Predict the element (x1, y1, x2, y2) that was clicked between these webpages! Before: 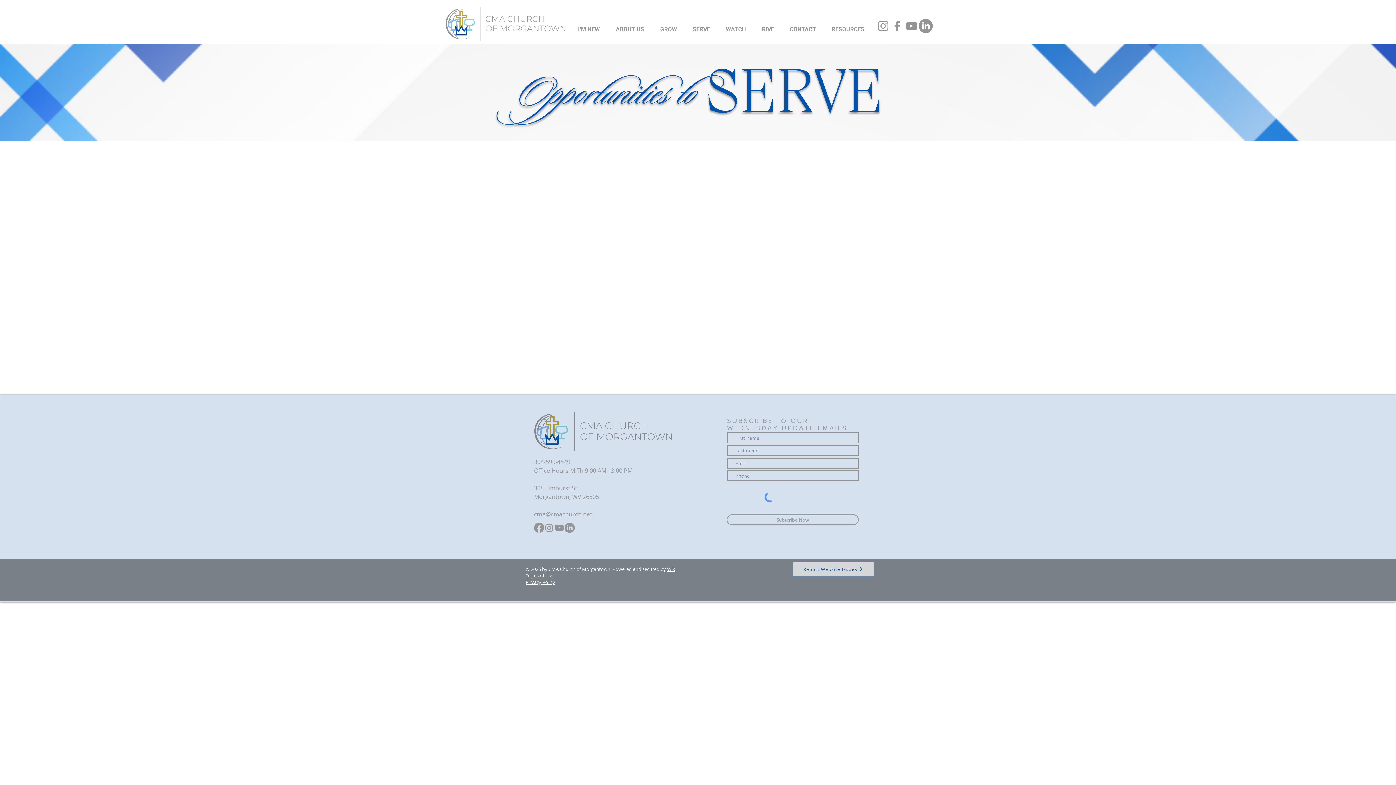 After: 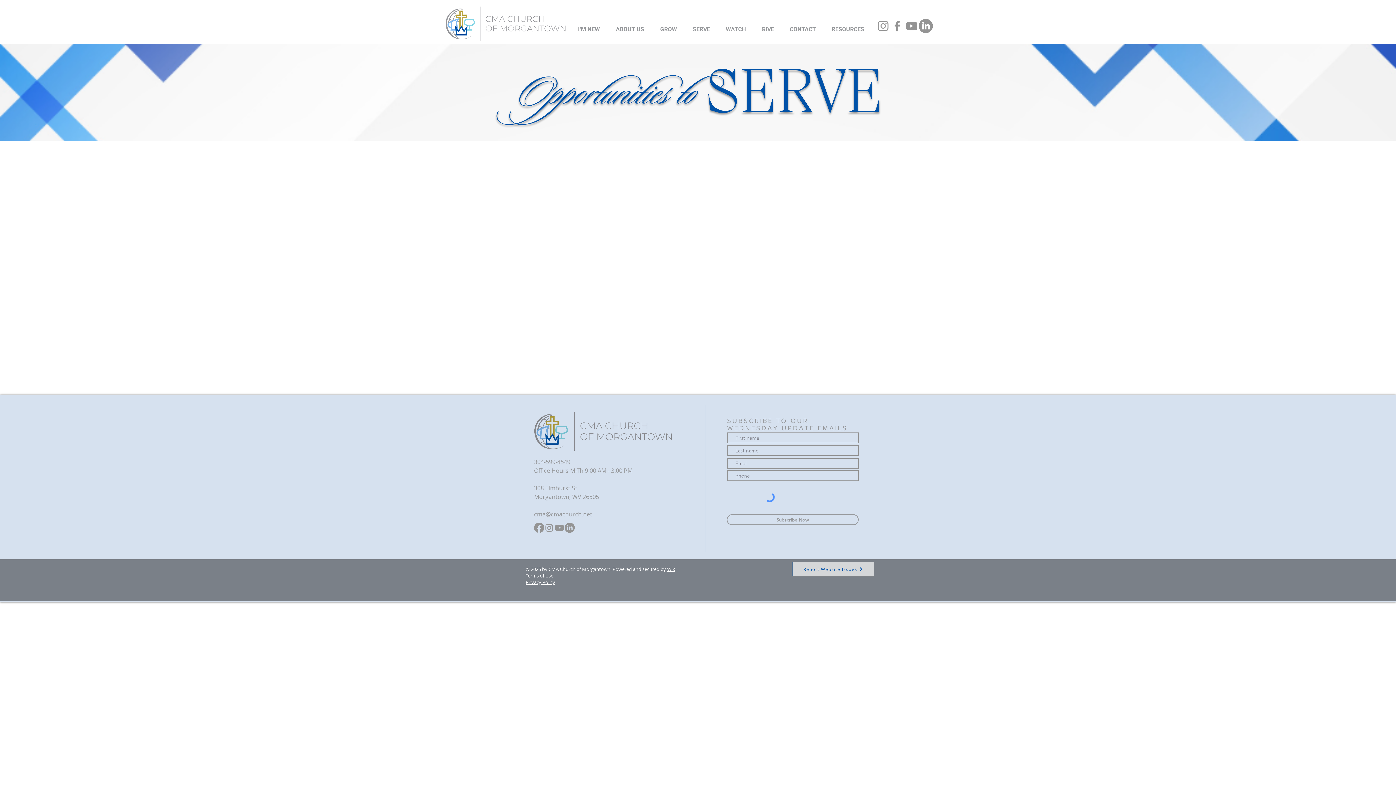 Action: bbox: (904, 18, 918, 33) label: YouTube